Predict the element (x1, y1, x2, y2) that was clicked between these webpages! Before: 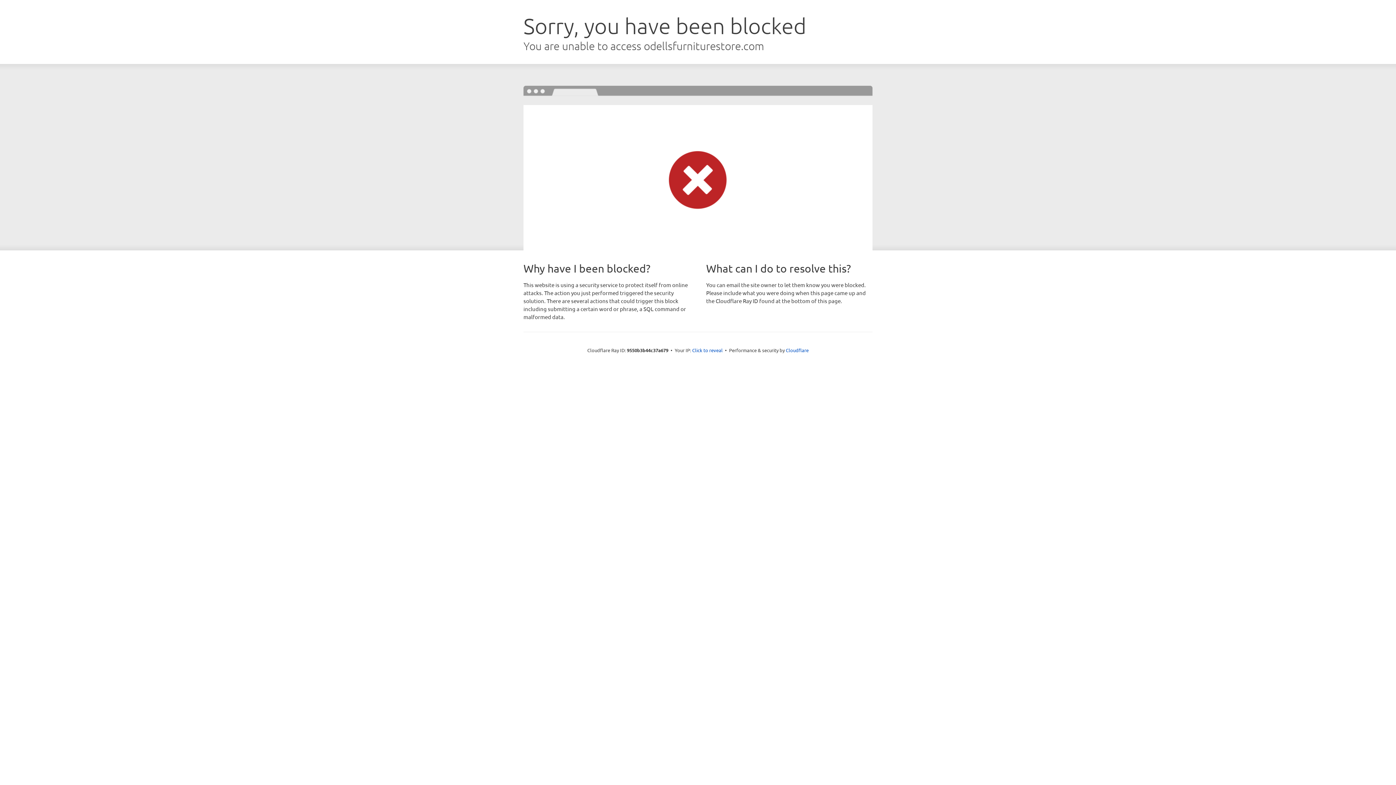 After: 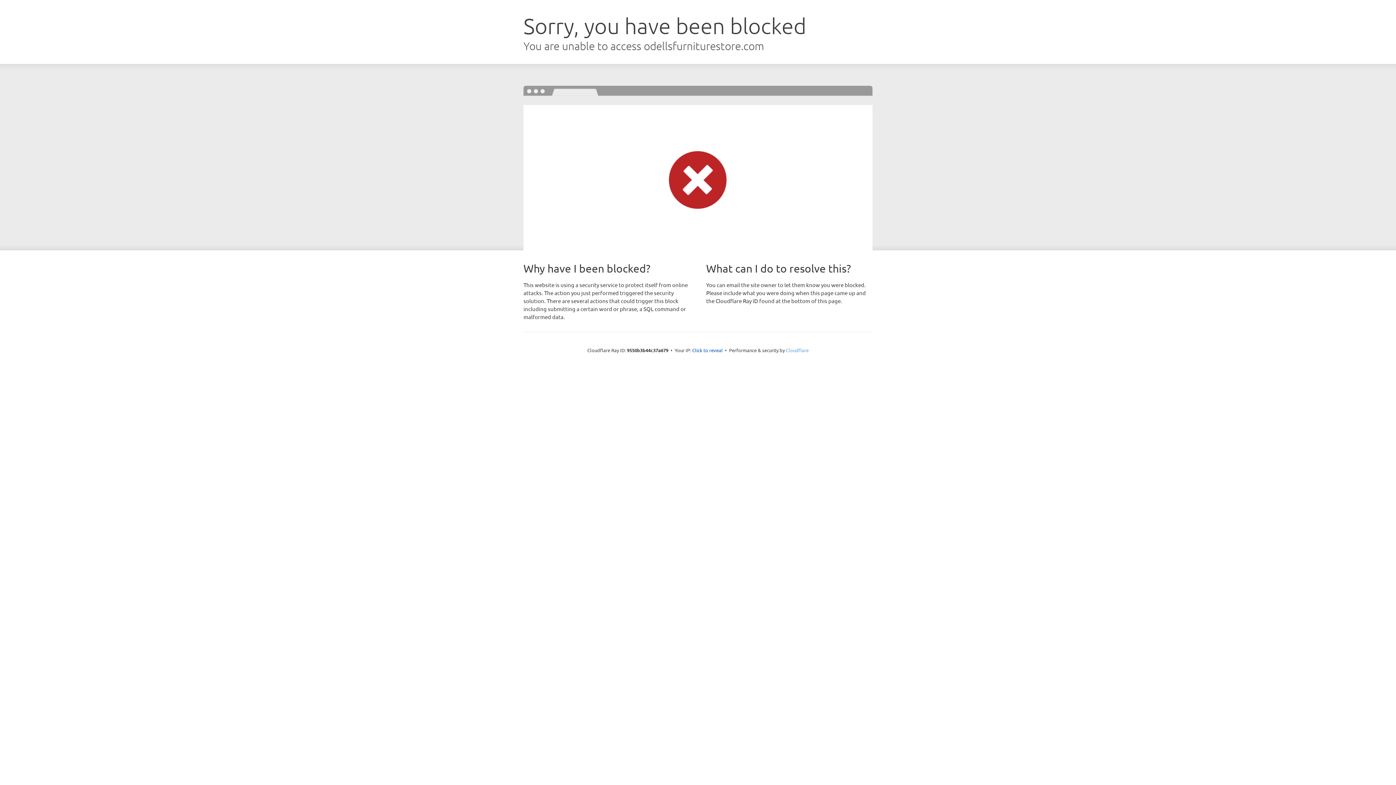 Action: label: Cloudflare bbox: (786, 347, 808, 353)